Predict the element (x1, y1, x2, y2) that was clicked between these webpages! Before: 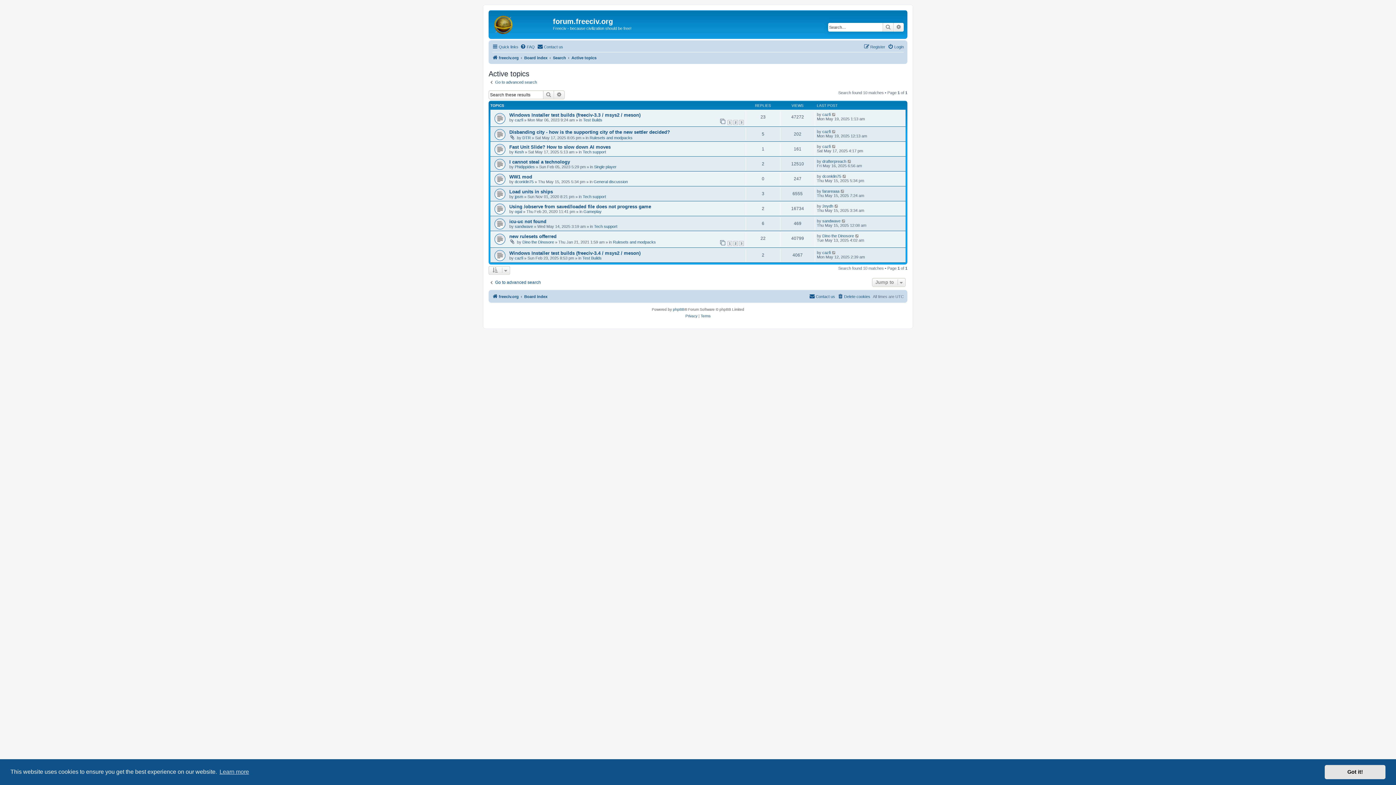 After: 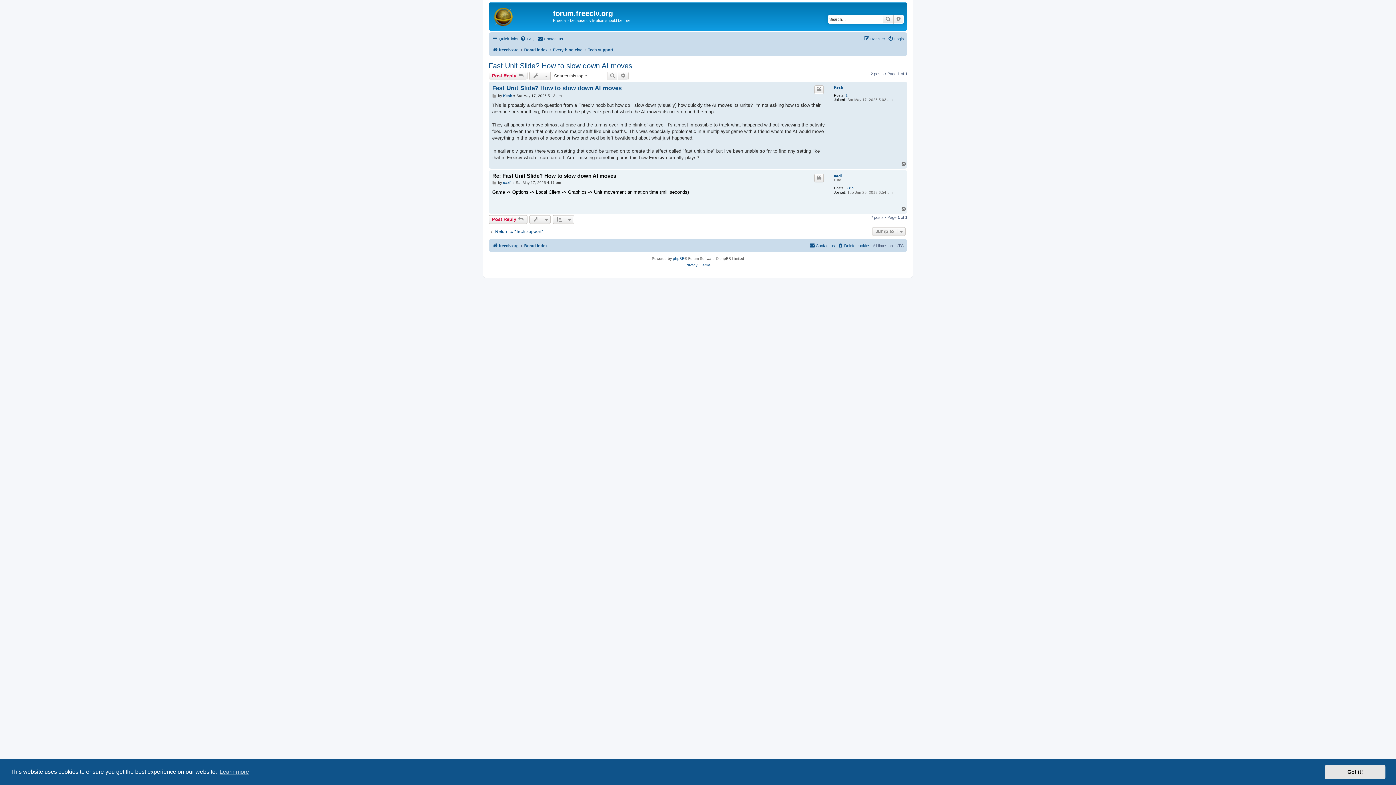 Action: bbox: (832, 144, 836, 148)